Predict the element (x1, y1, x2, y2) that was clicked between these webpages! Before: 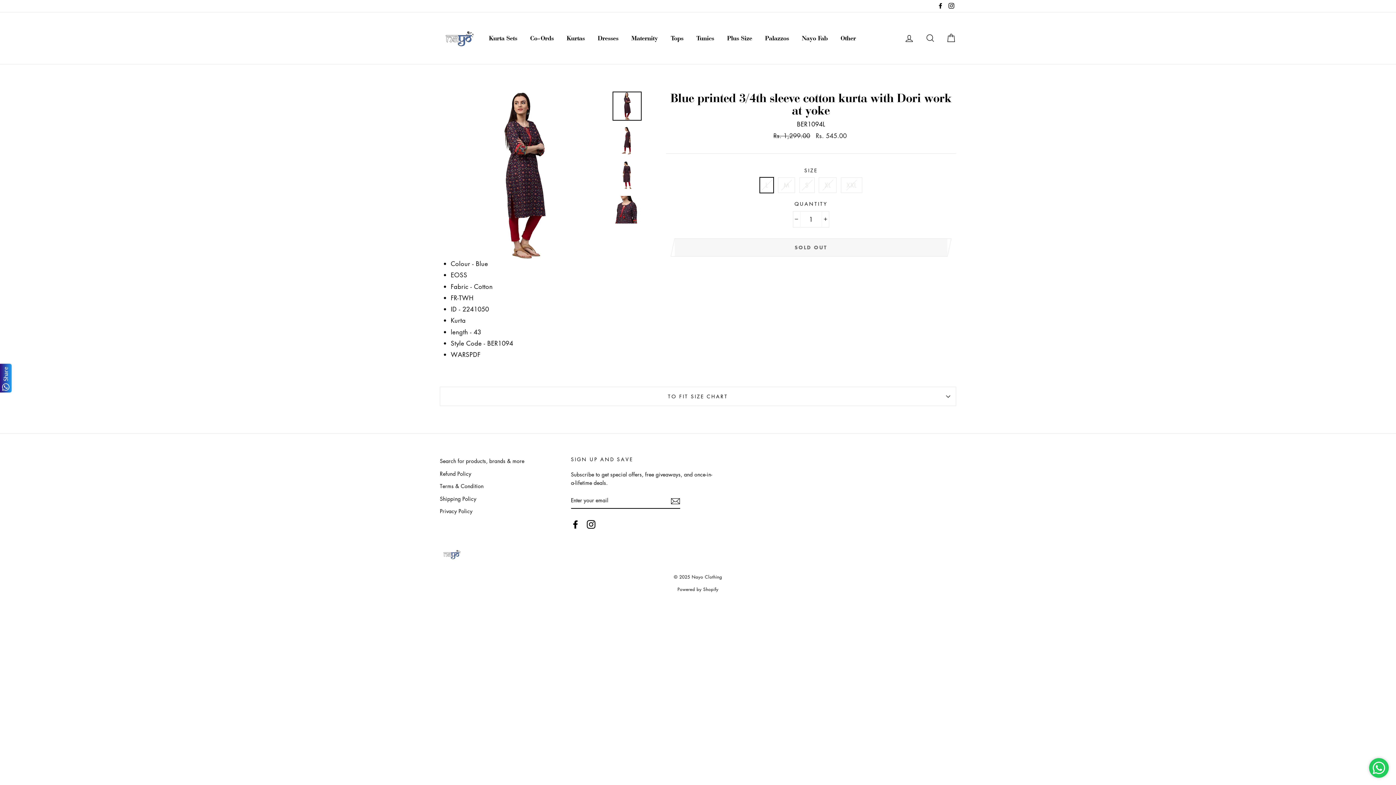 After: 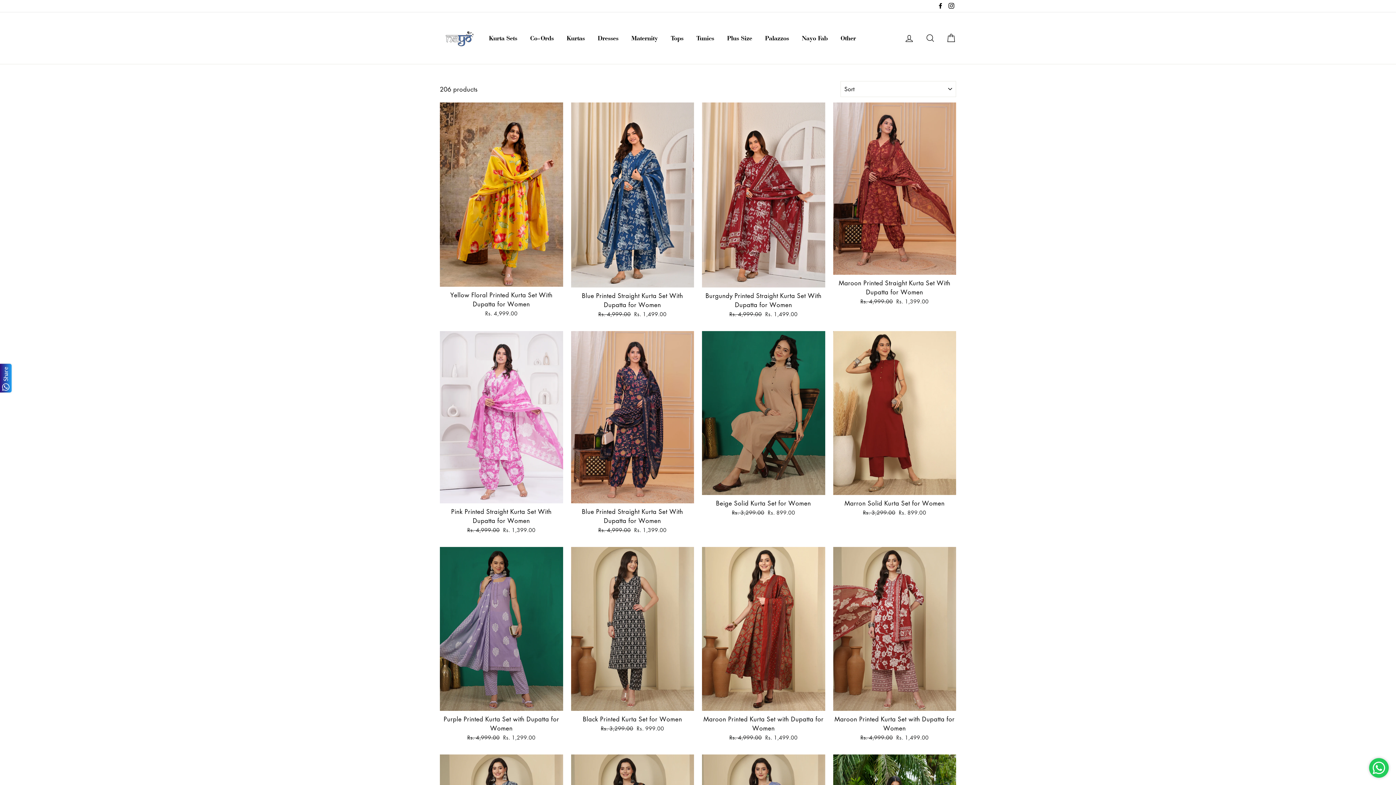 Action: label: Kurta Sets bbox: (483, 32, 522, 44)